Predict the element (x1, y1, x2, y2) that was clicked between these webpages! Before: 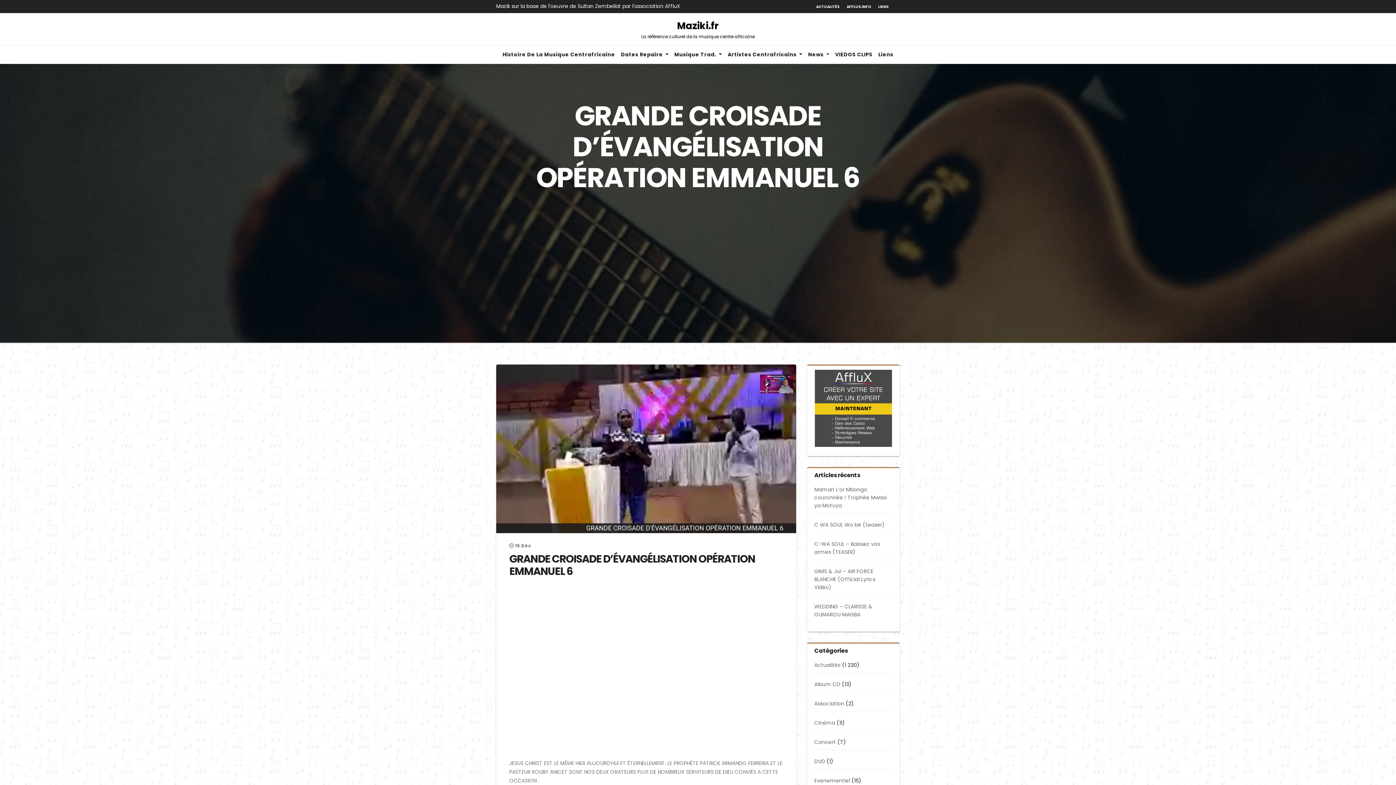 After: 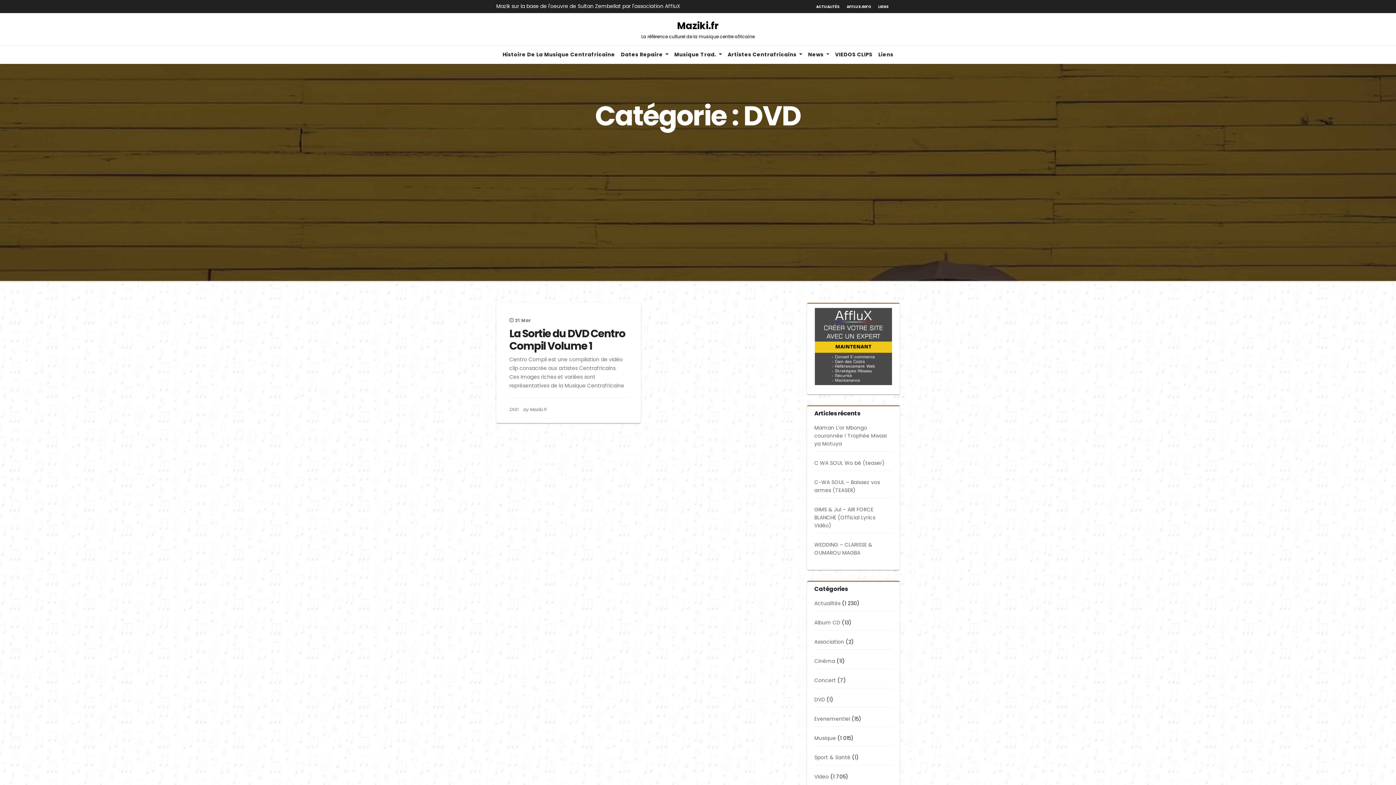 Action: label: DVD bbox: (814, 758, 825, 765)